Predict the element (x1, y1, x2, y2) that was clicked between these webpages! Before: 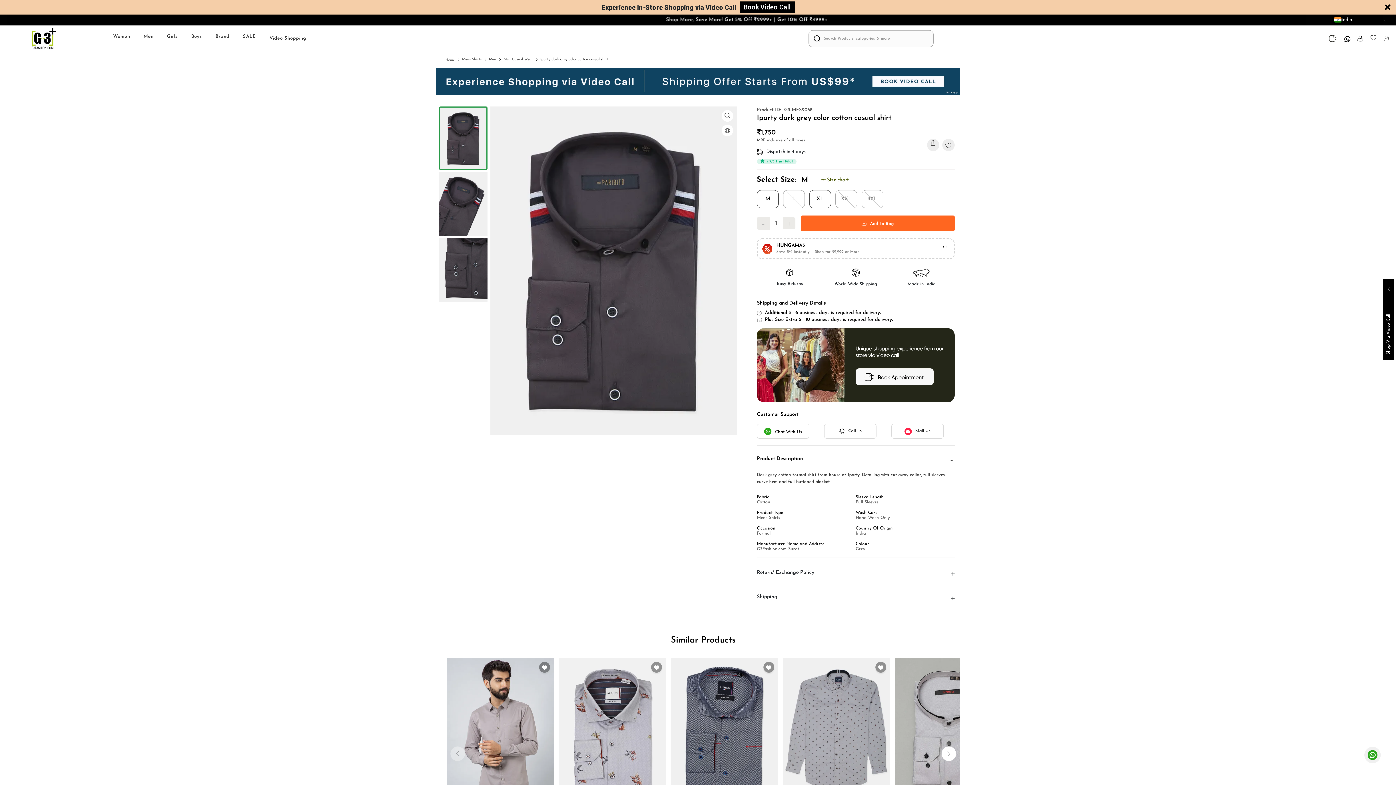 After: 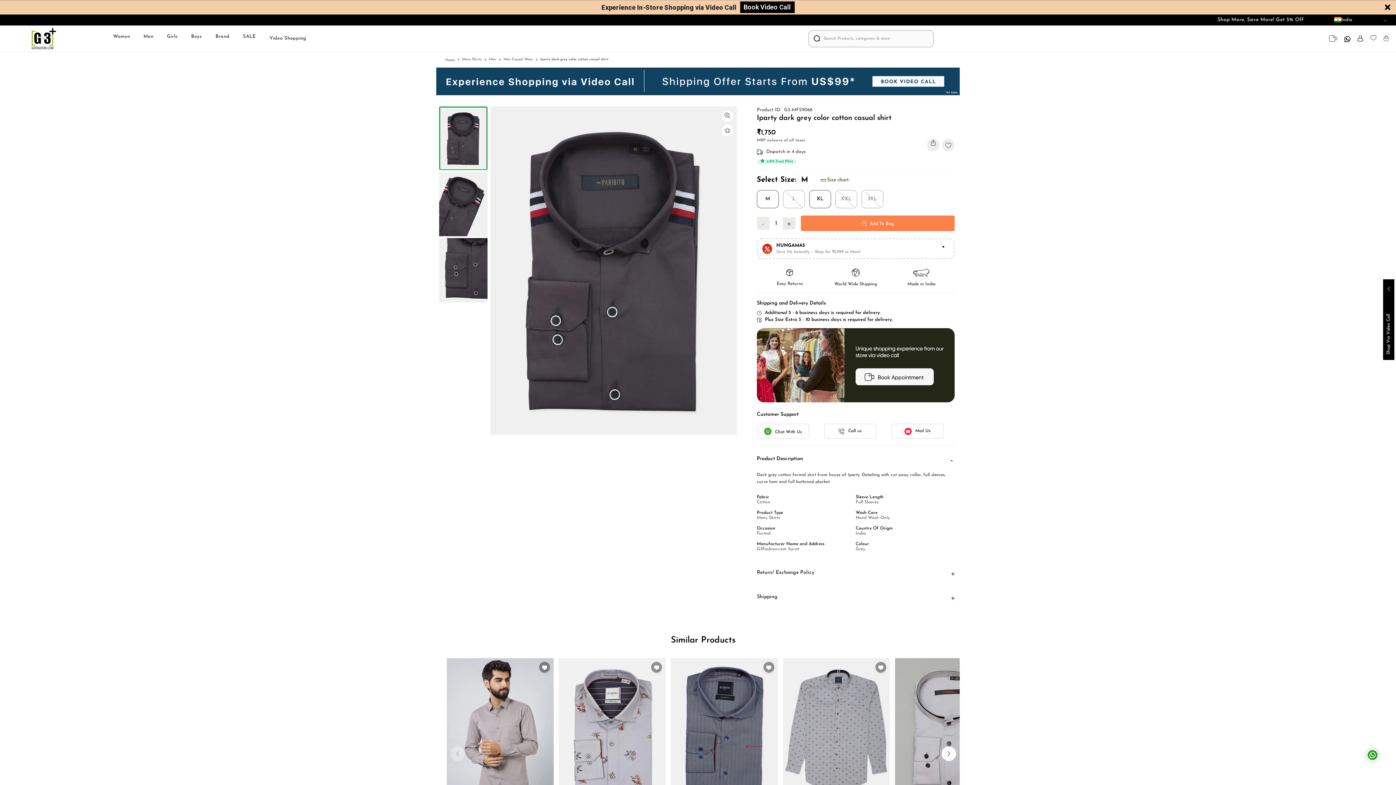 Action: bbox: (801, 201, 954, 216) label: Add To Cart